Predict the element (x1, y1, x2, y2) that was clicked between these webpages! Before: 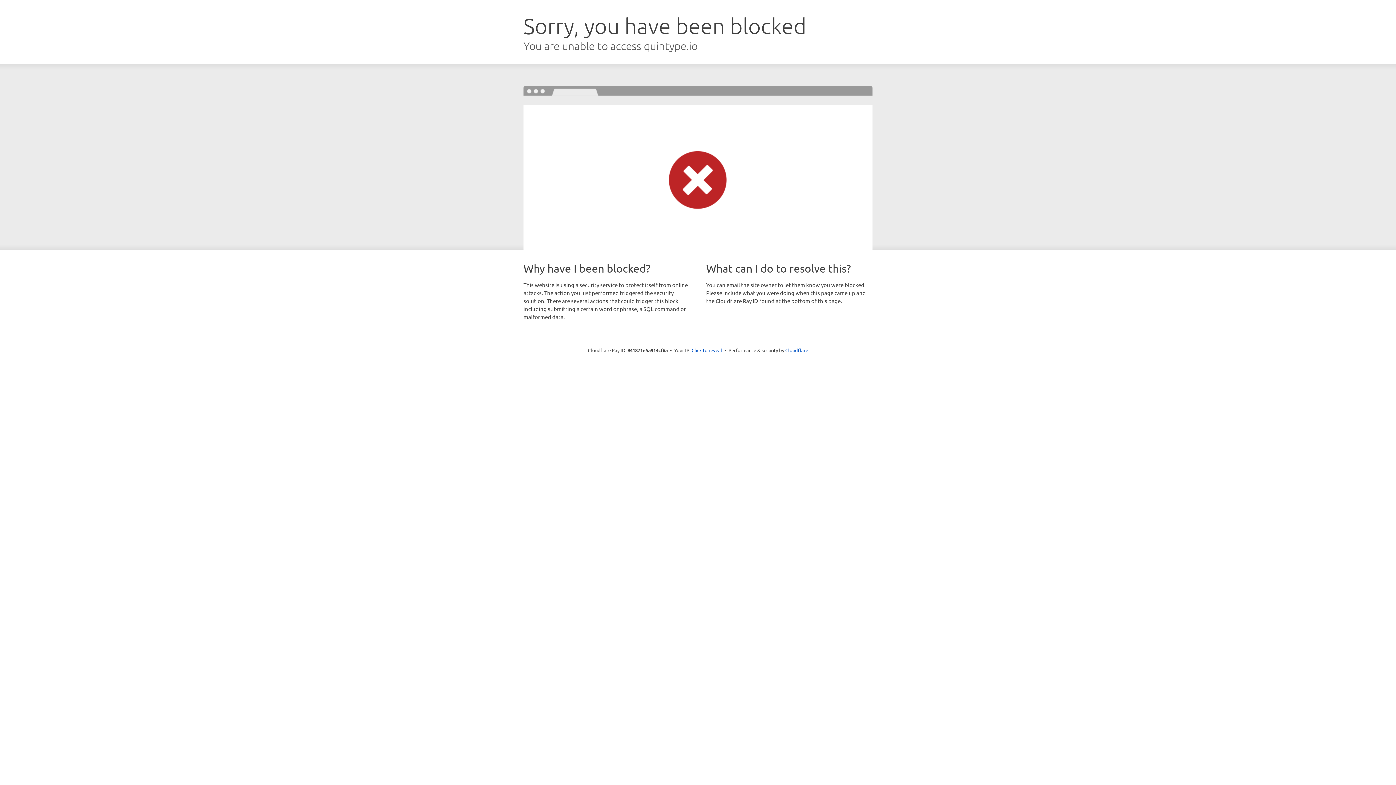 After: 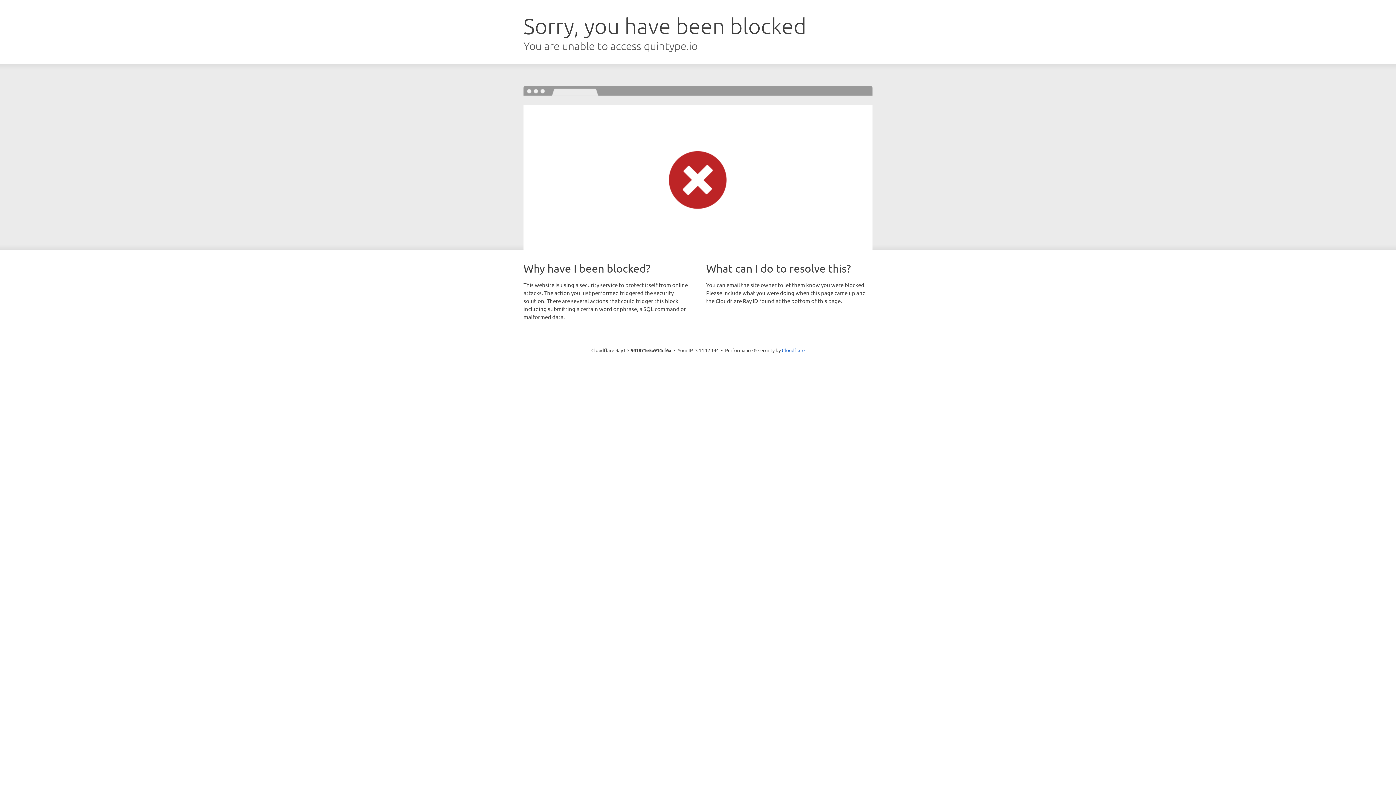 Action: label: Click to reveal bbox: (691, 346, 722, 353)